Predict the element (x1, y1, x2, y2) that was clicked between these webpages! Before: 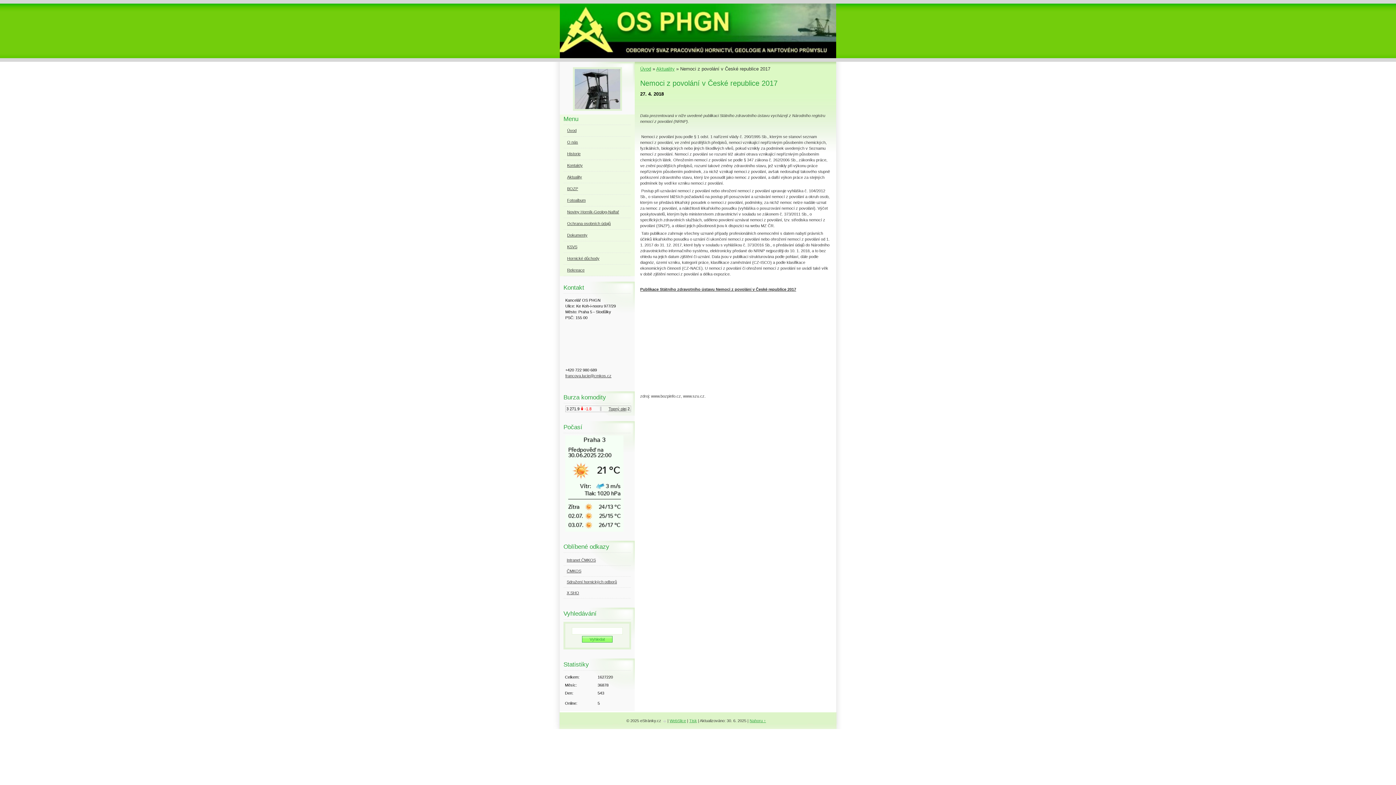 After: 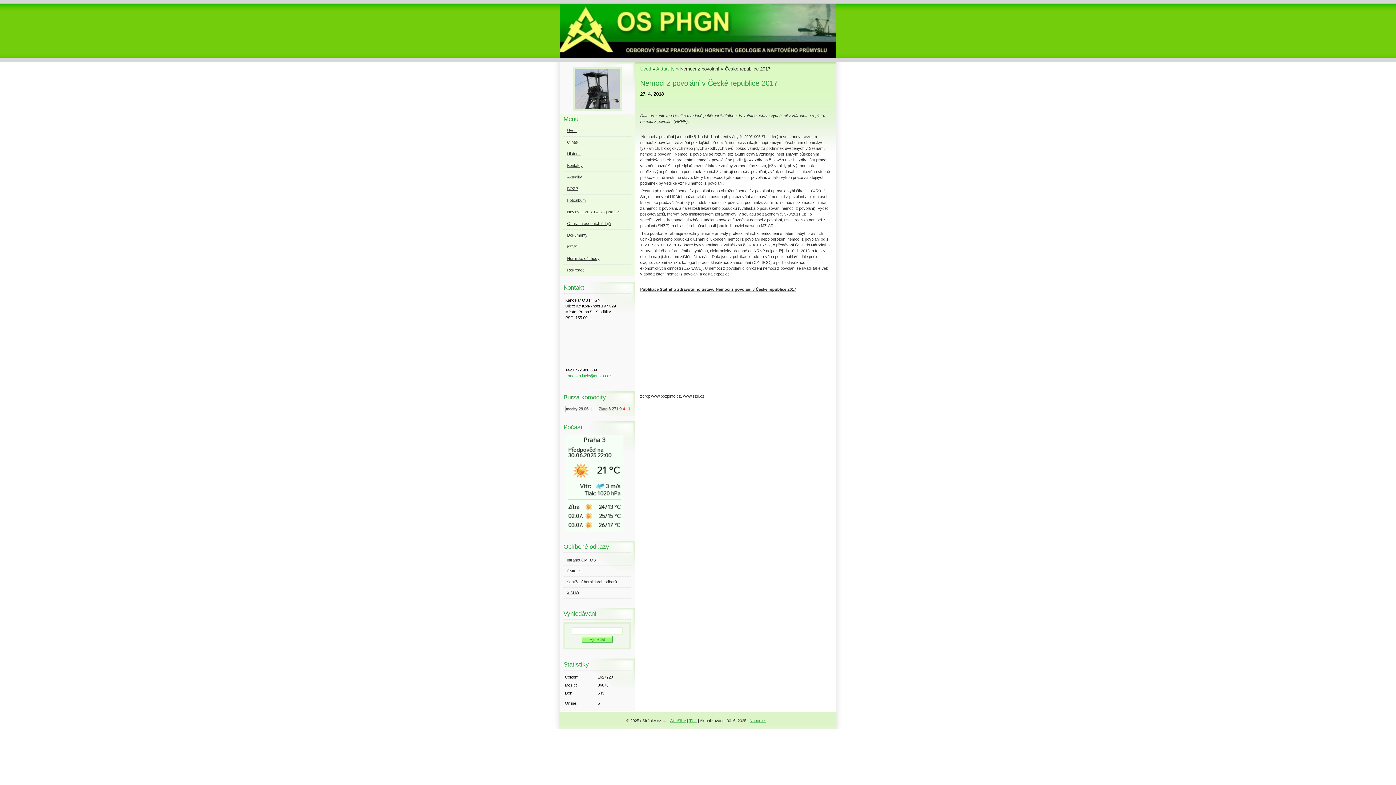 Action: bbox: (565, 373, 611, 378) label: francova.lucie@cmkos.cz